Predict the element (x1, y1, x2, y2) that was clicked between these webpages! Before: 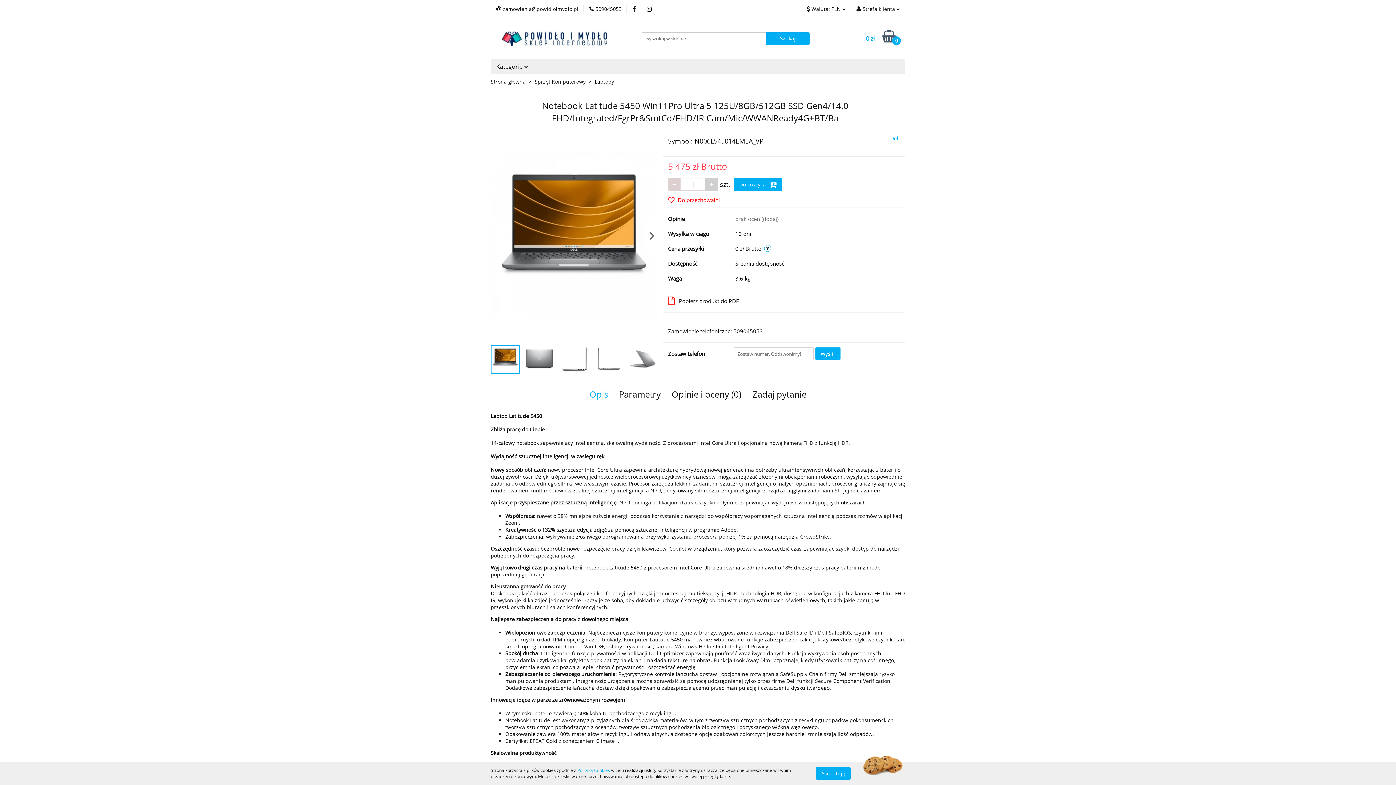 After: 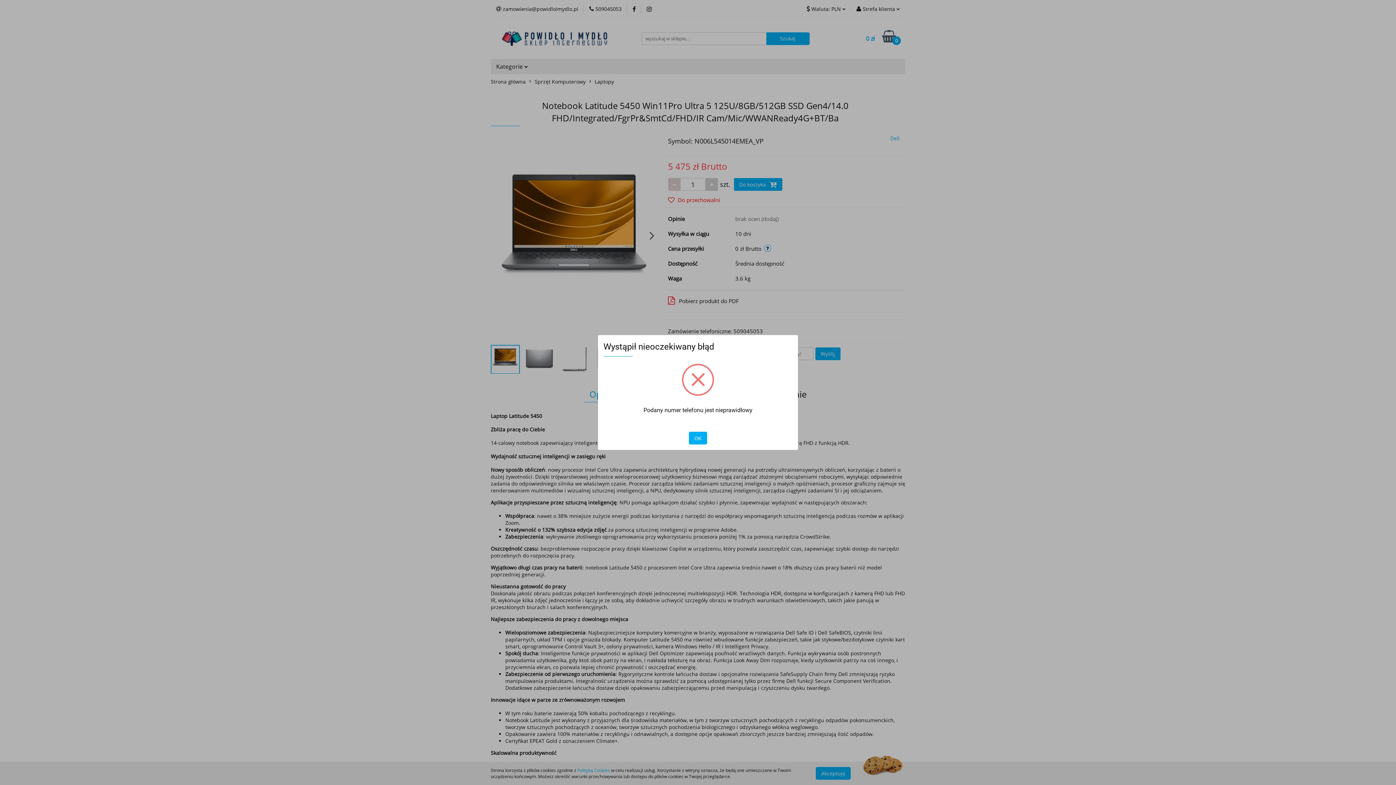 Action: bbox: (815, 347, 840, 360) label: Wyślij